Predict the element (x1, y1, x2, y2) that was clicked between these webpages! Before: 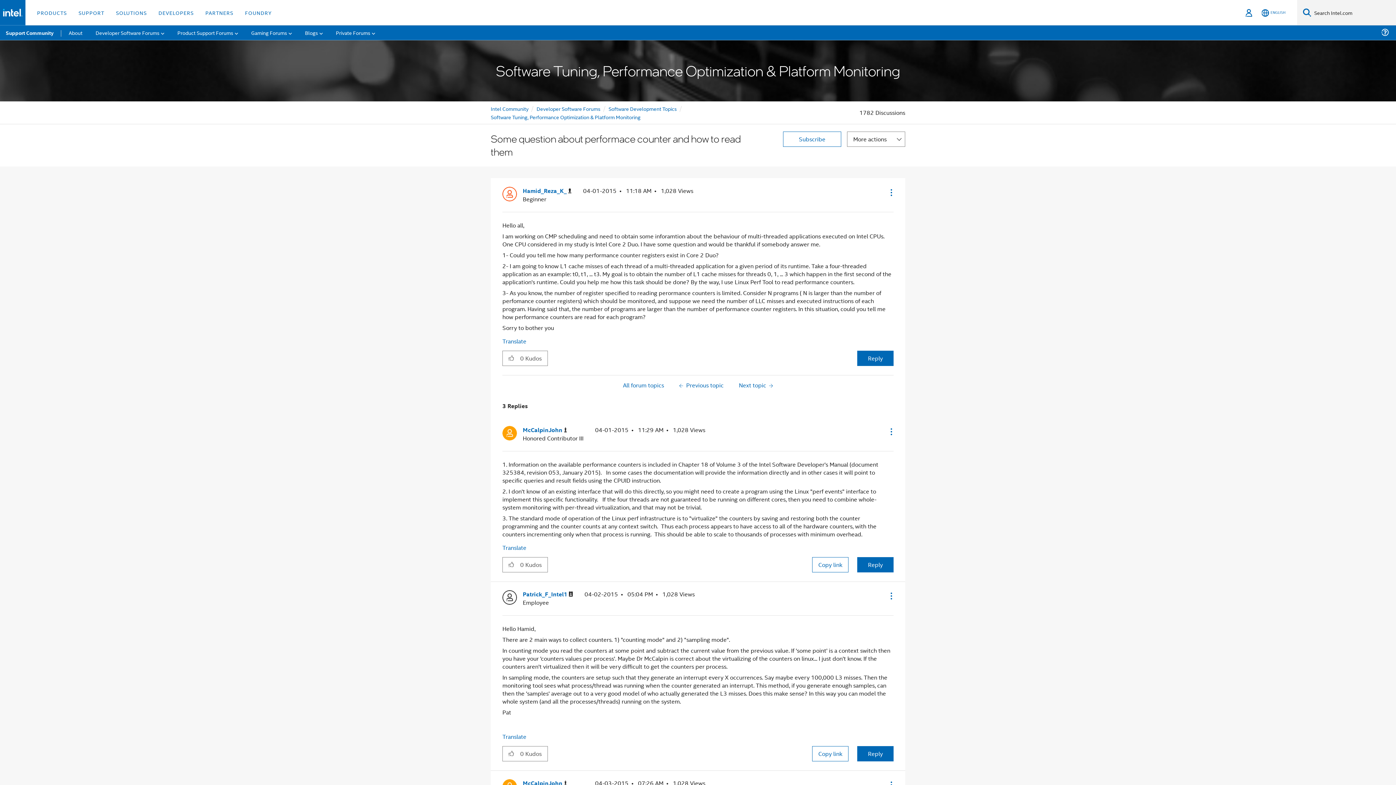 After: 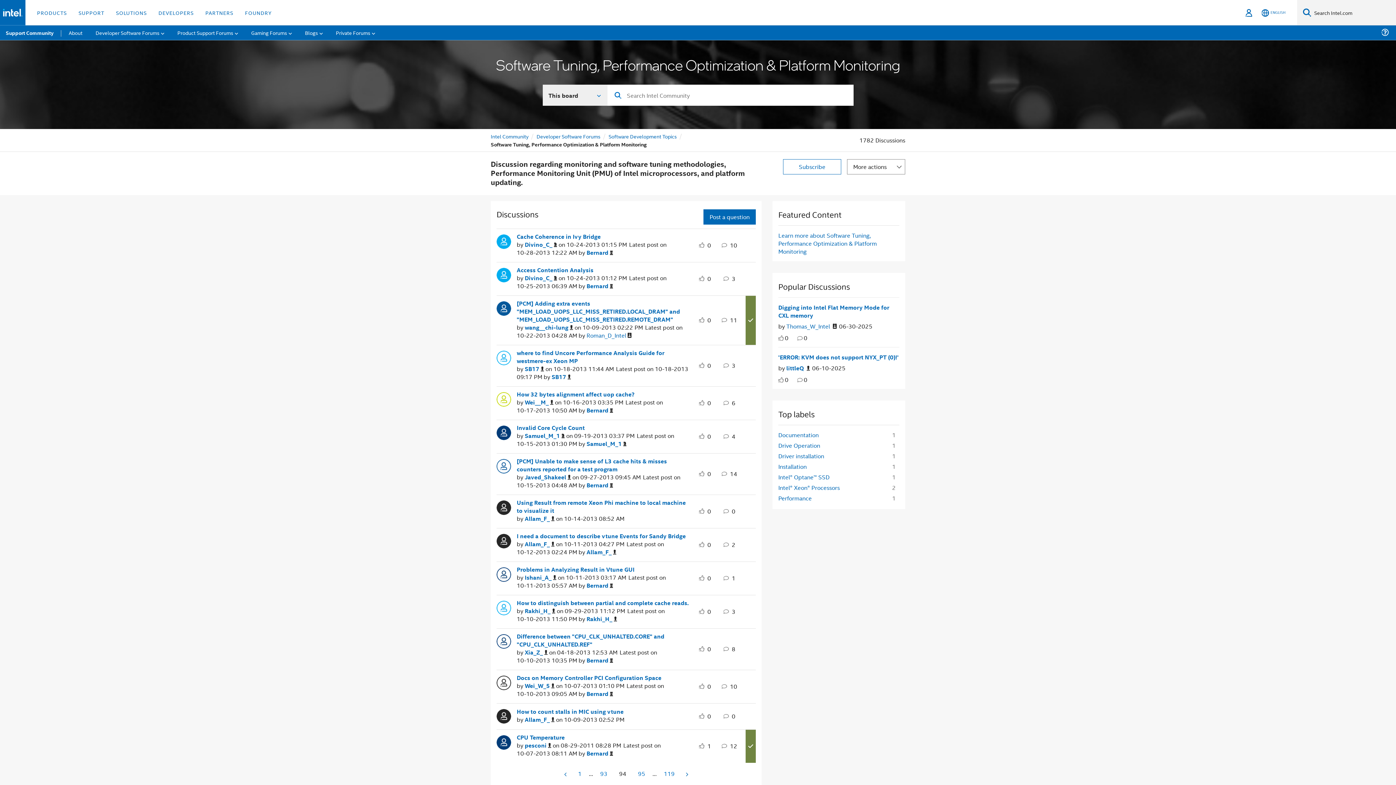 Action: bbox: (618, 380, 668, 390) label: All forum topics